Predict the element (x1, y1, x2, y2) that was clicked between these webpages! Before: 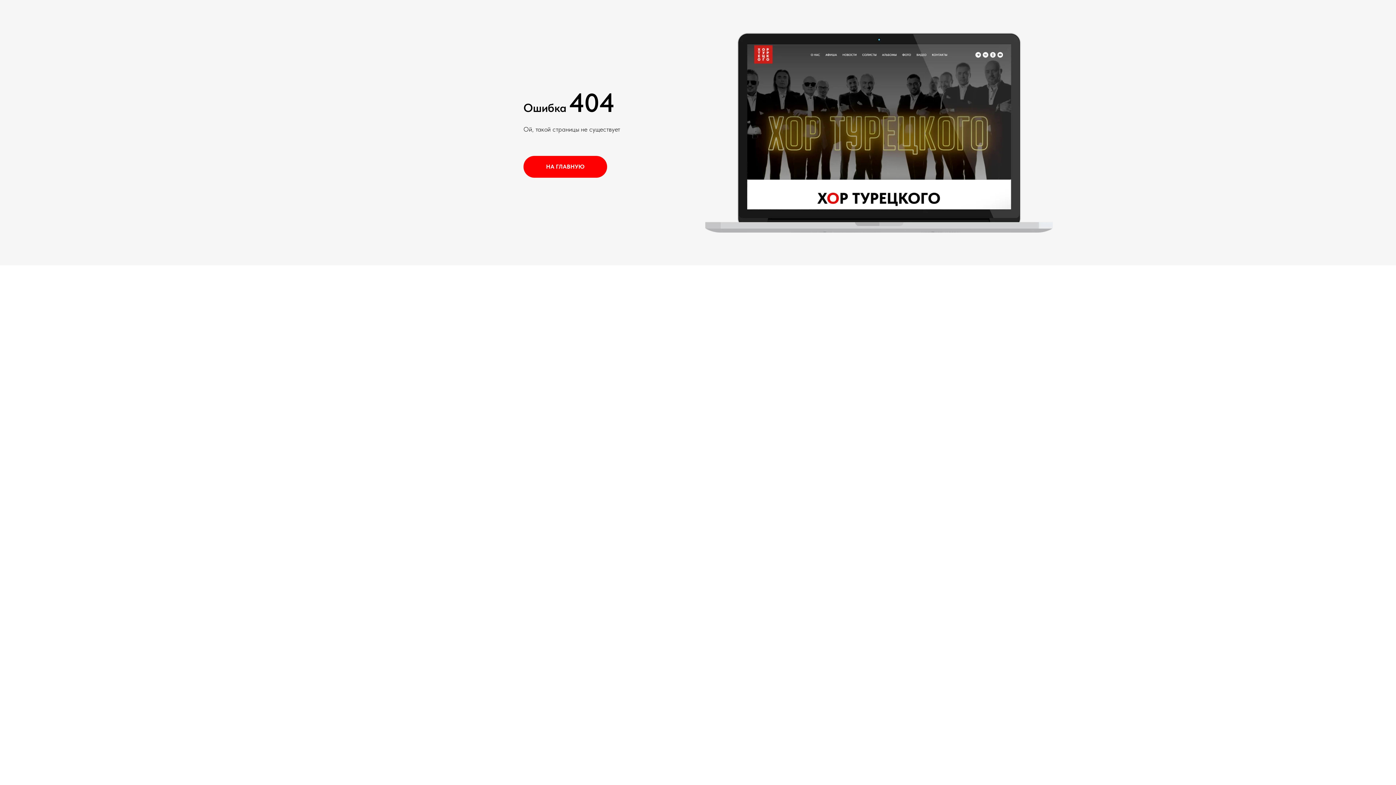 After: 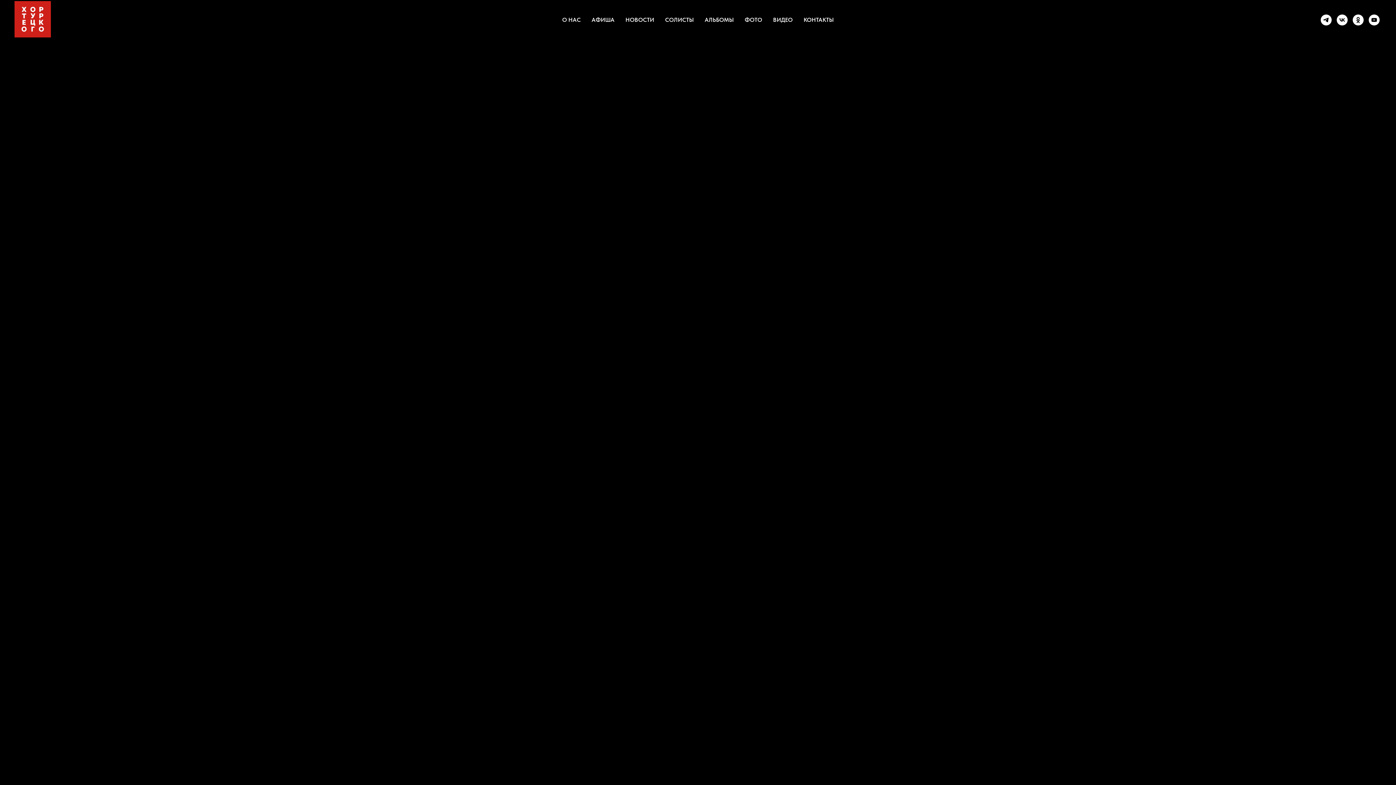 Action: bbox: (523, 156, 607, 177) label: НА ГЛАВНУЮ